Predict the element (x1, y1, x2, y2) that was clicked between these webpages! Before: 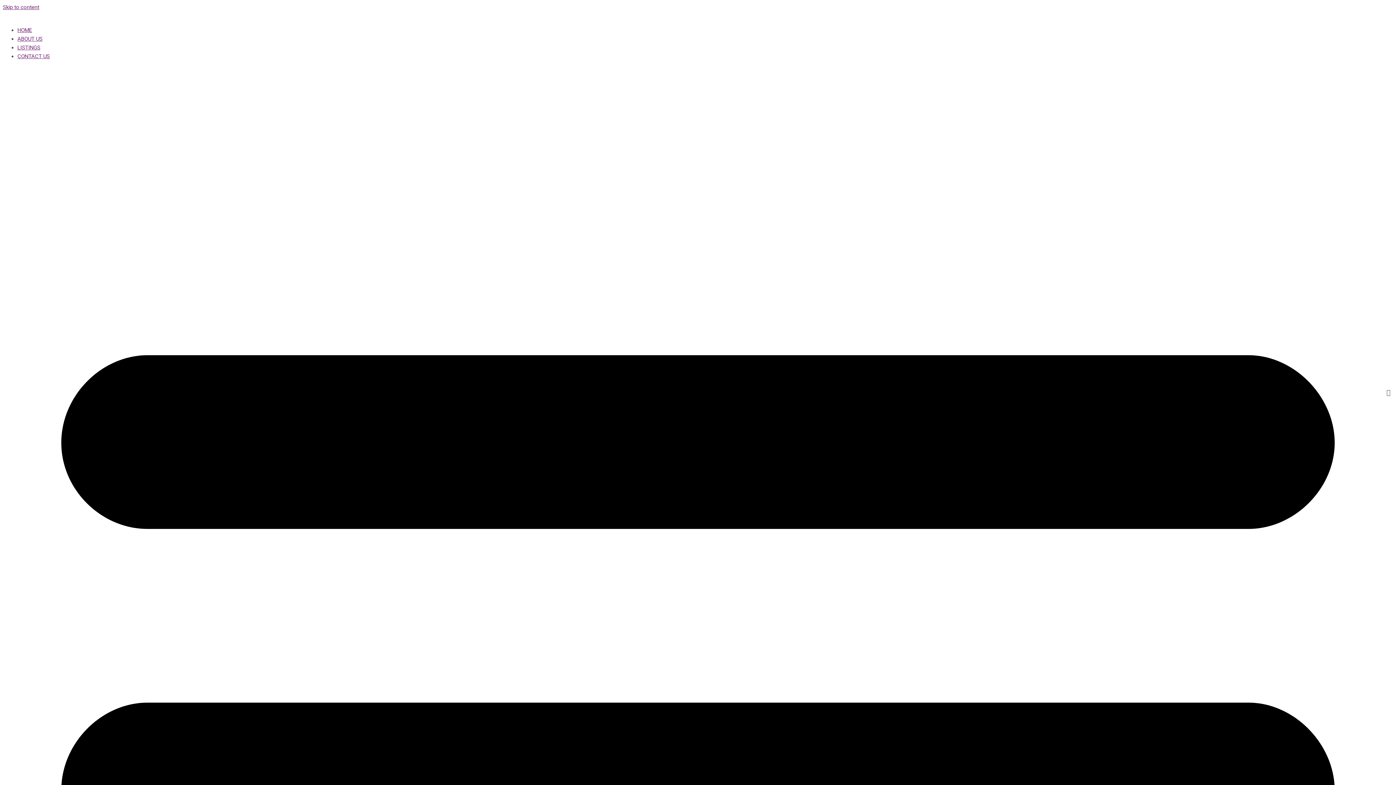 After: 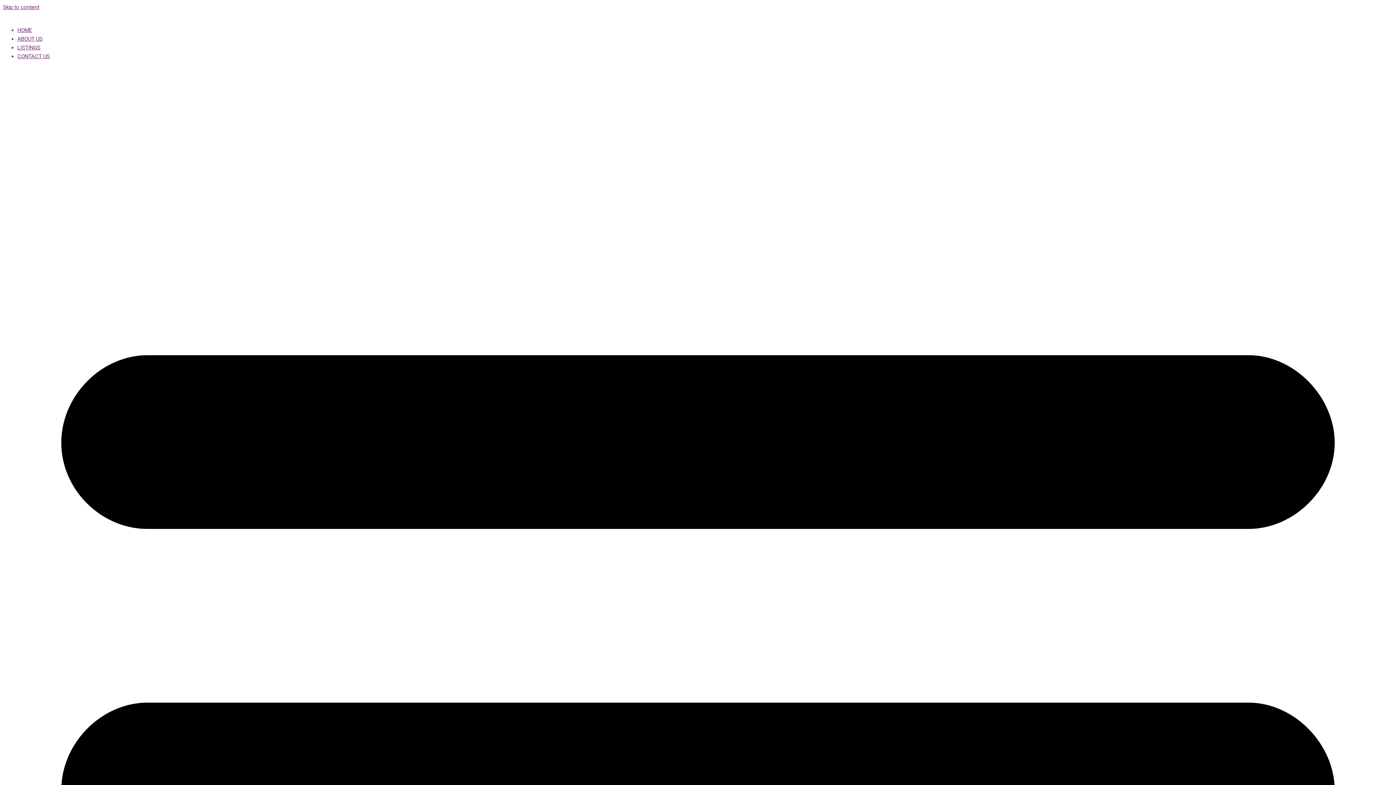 Action: label: LISTINGS bbox: (17, 44, 40, 50)